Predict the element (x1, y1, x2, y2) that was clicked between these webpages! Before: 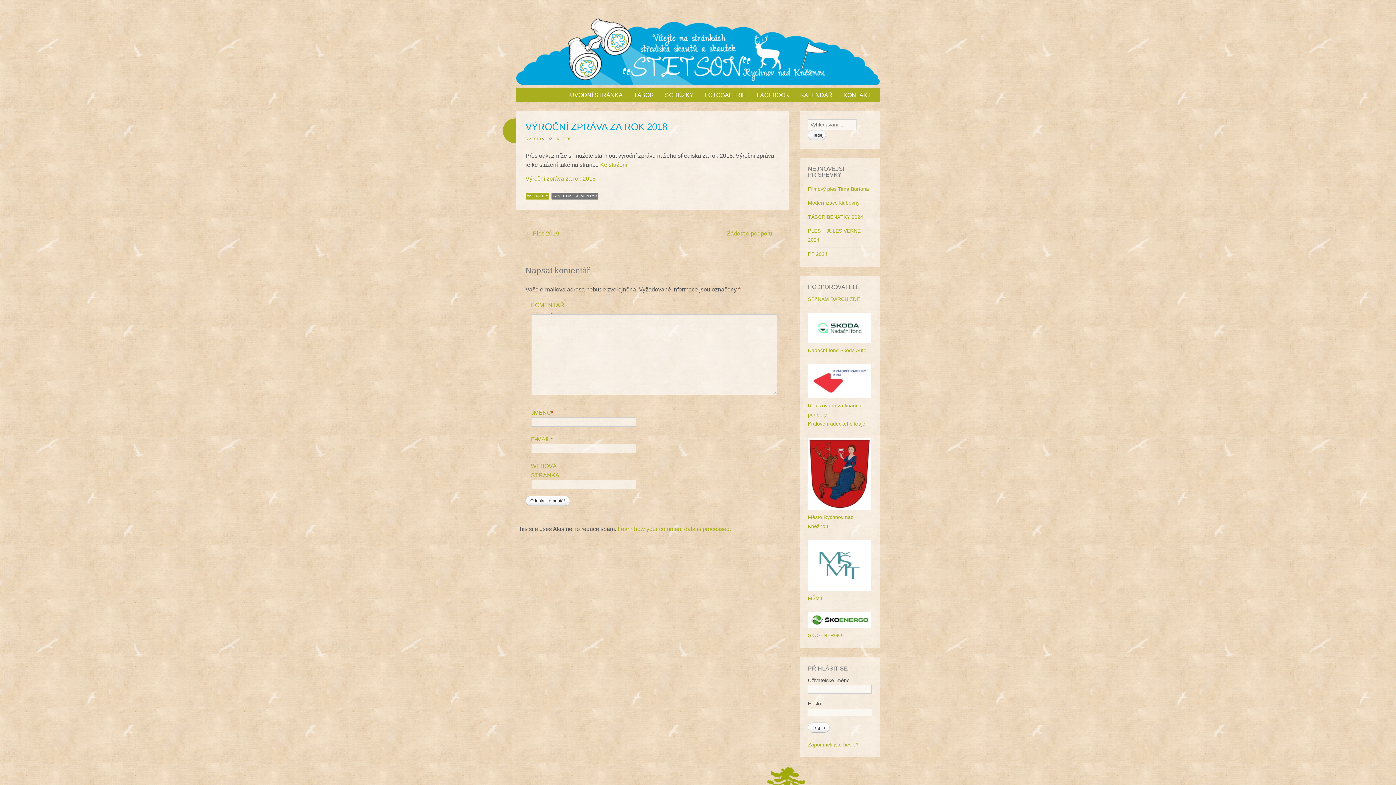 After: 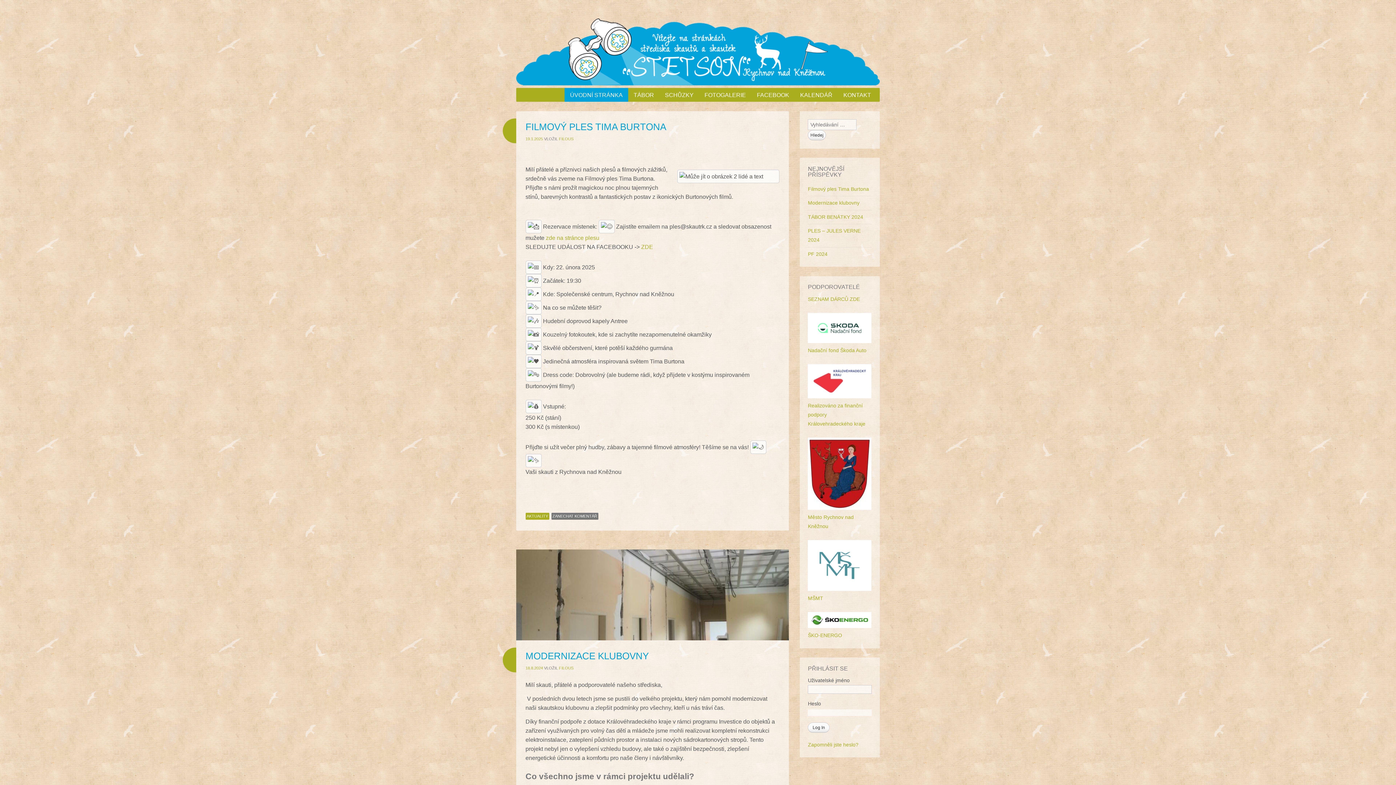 Action: label: ÚVODNÍ STRÁNKA bbox: (564, 88, 628, 101)